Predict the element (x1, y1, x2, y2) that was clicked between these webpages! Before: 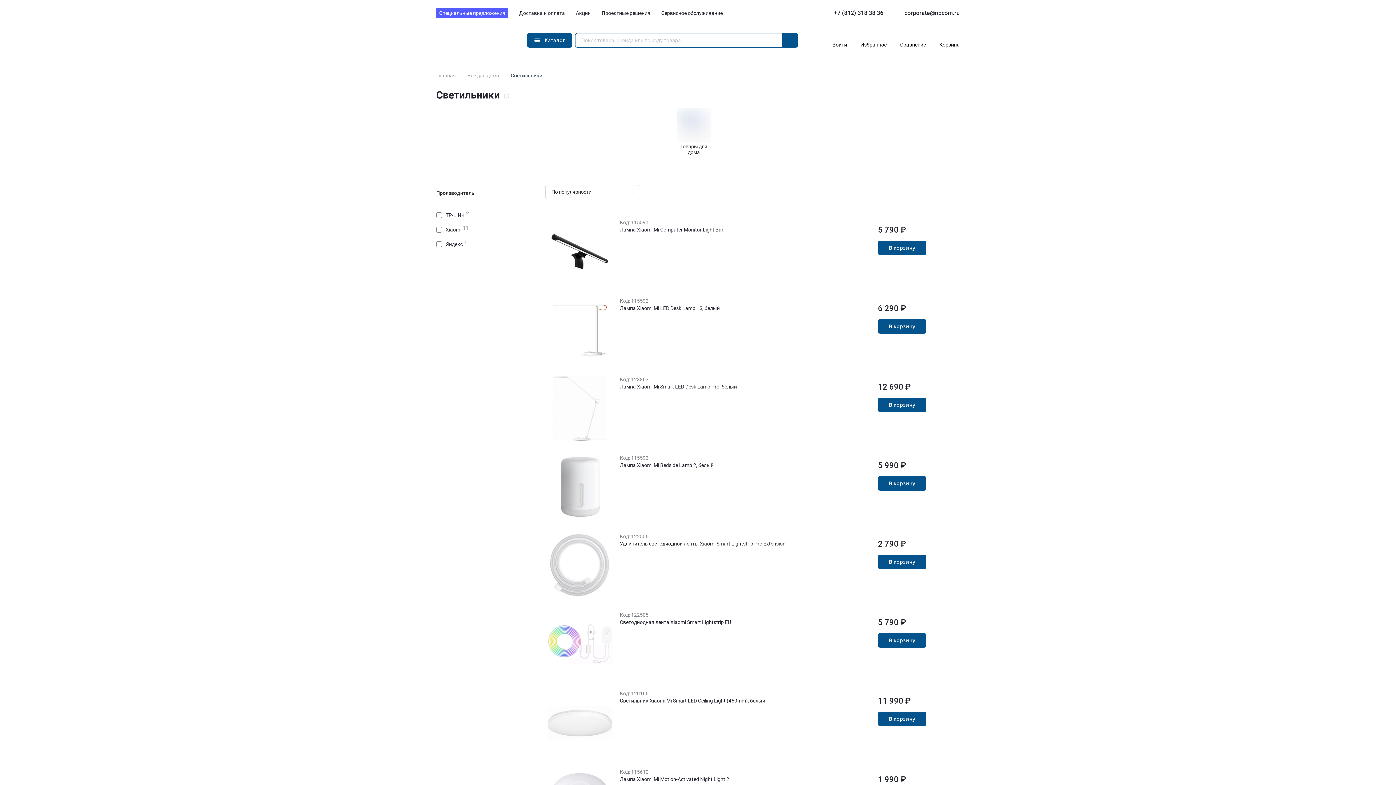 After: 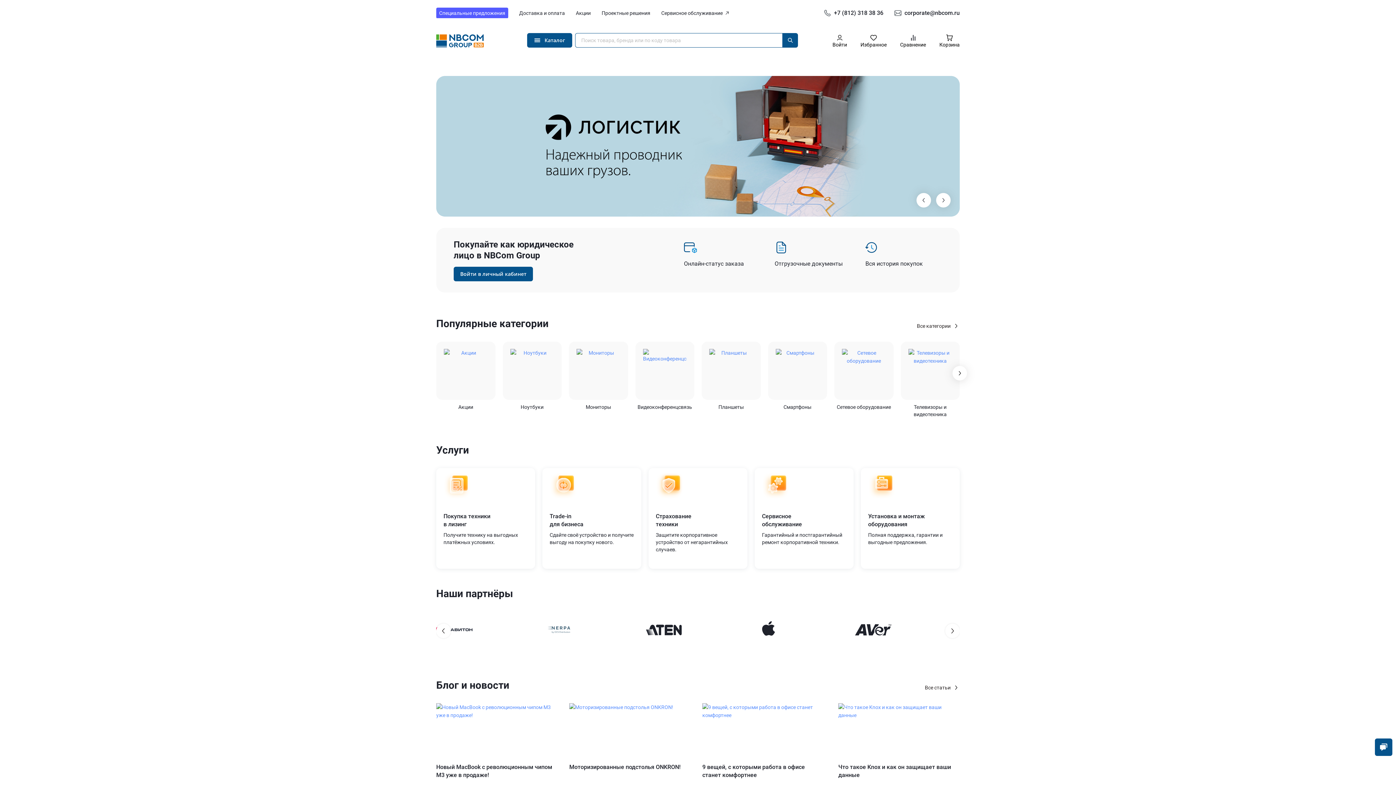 Action: bbox: (436, 31, 505, 49) label: Перейти на главную страницу